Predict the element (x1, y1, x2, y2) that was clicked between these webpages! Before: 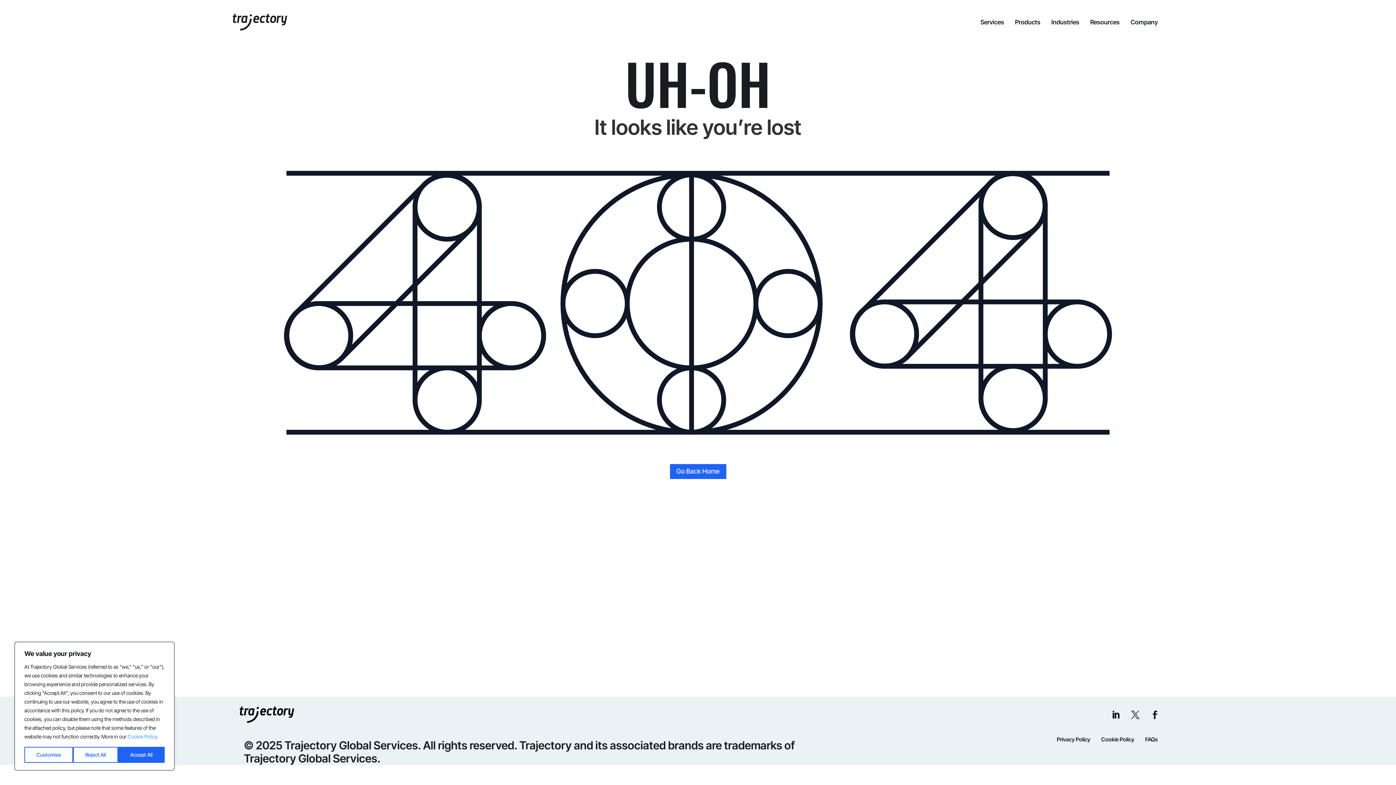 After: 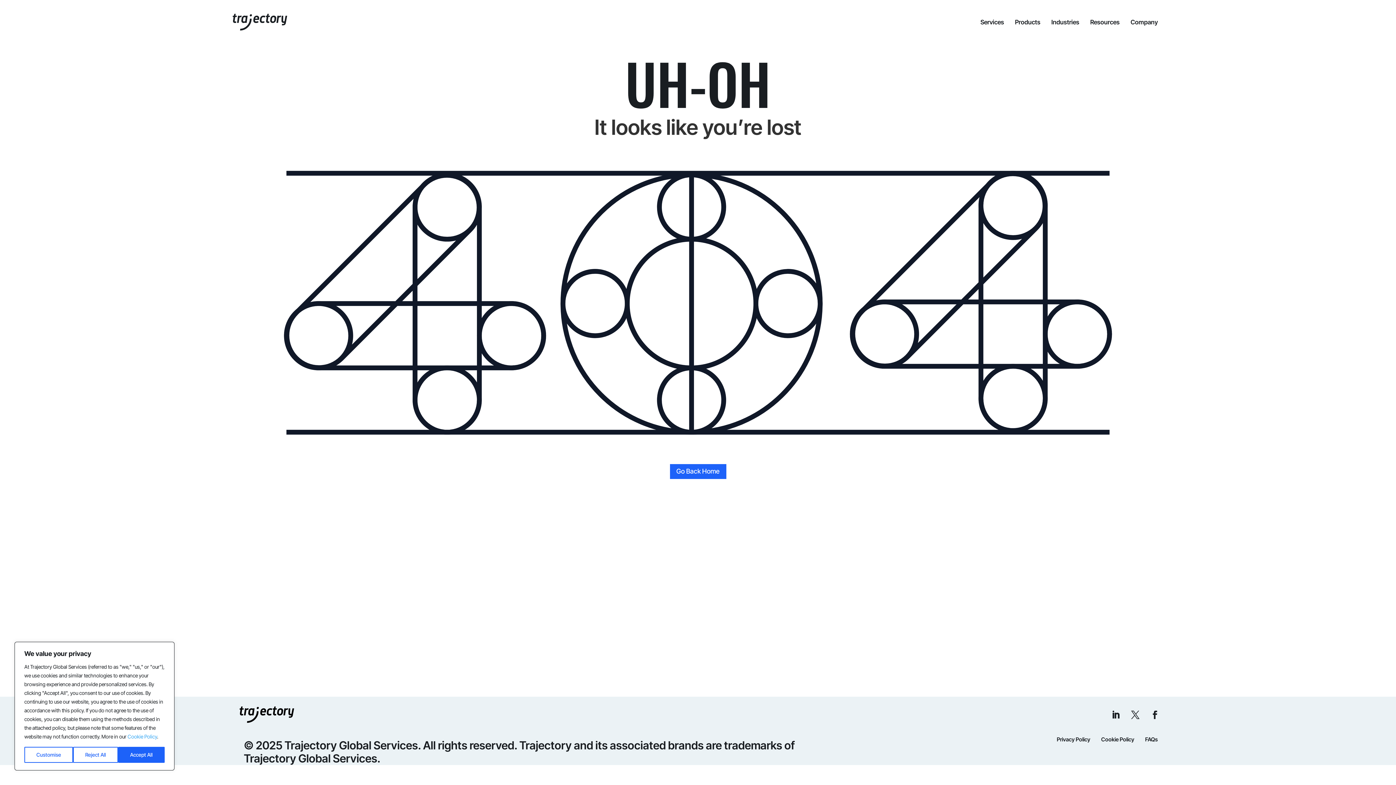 Action: bbox: (1107, 706, 1124, 723)